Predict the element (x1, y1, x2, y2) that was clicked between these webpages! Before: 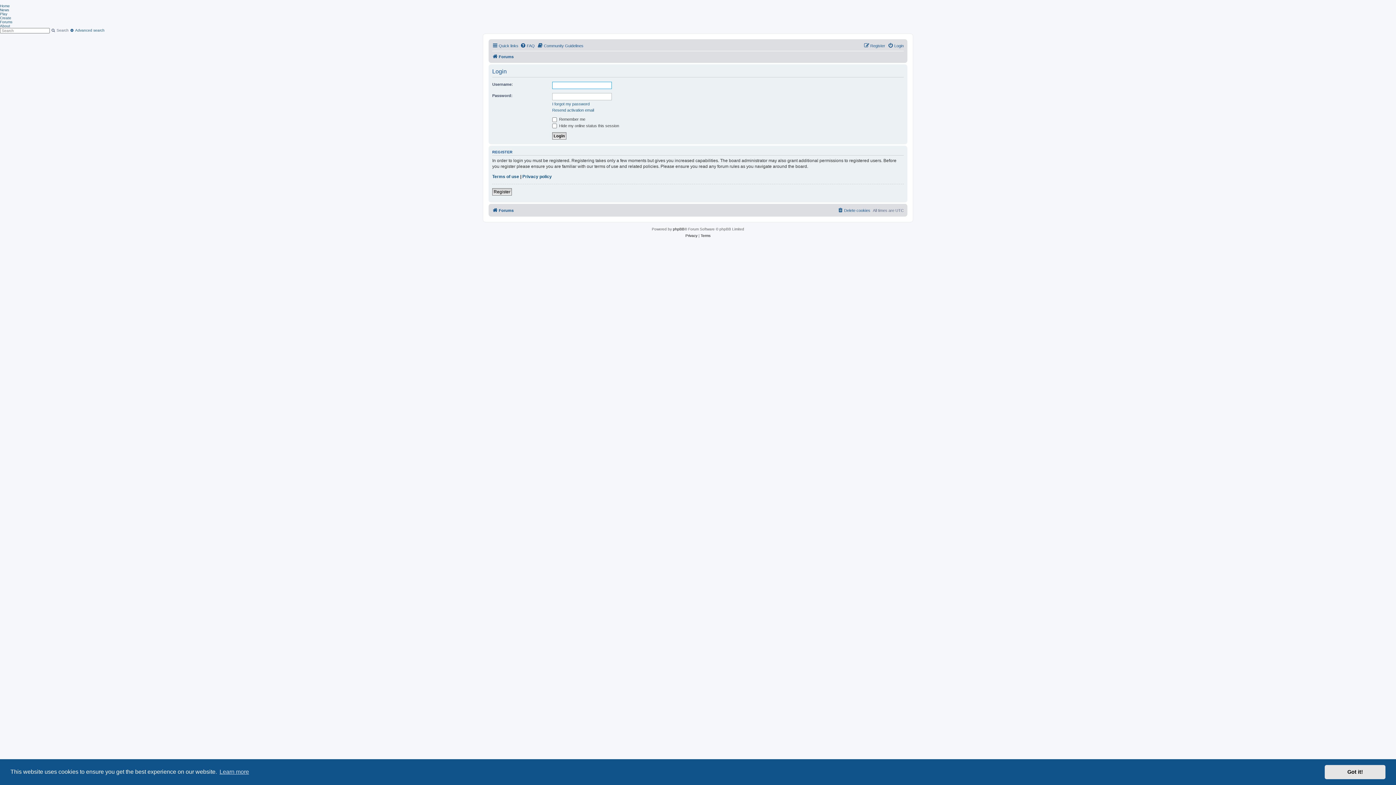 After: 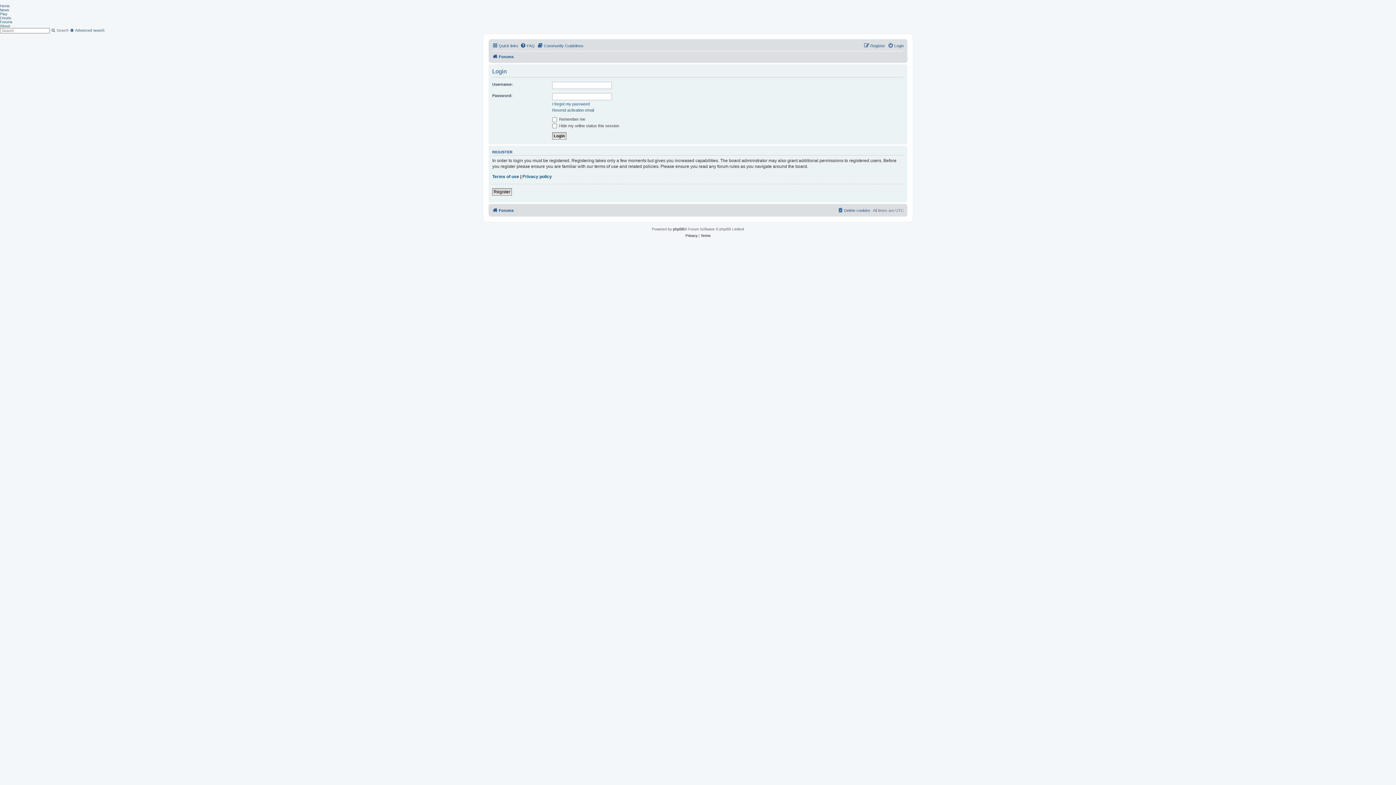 Action: label: dismiss cookie message bbox: (1325, 765, 1385, 779)